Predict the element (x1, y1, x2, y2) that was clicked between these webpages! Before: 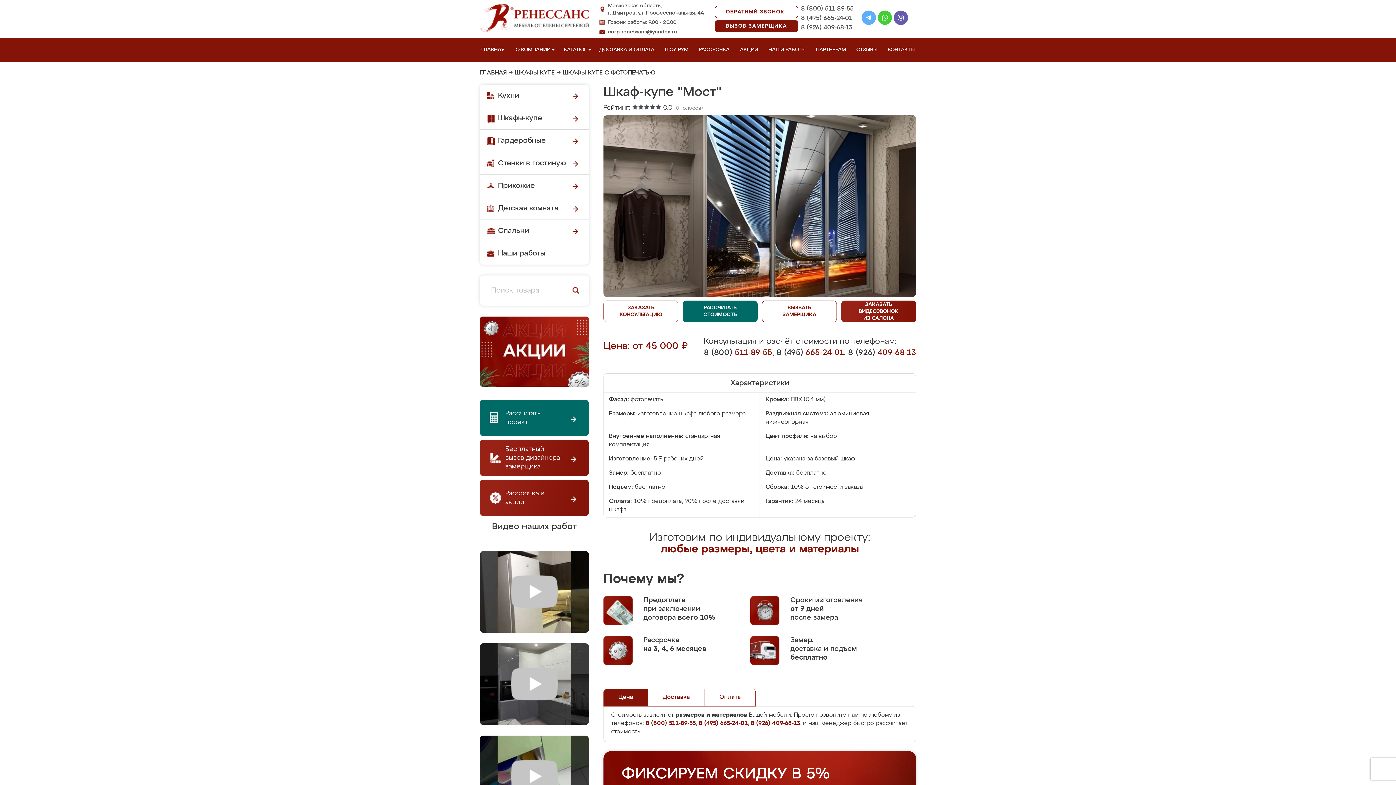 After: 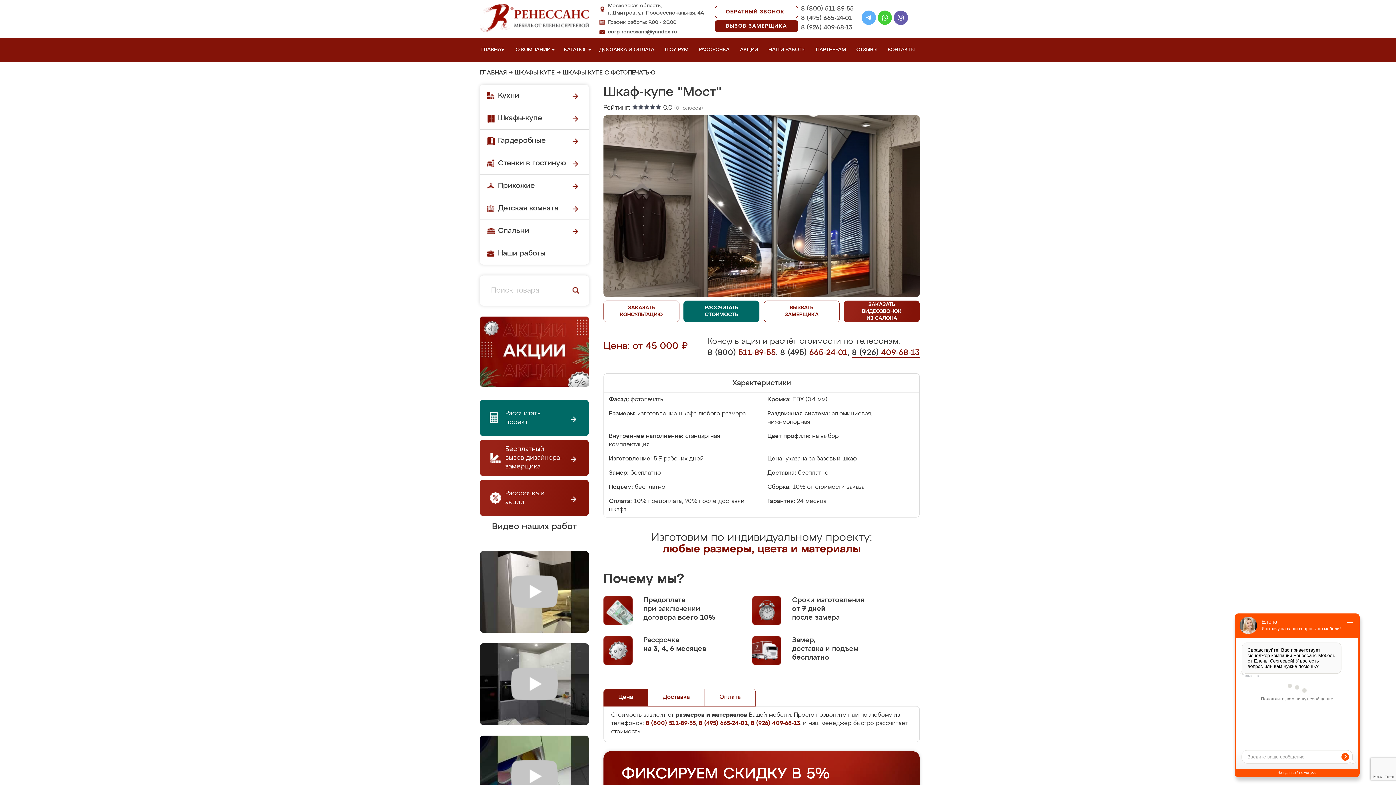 Action: label: 8 (926) 409-68-13 bbox: (848, 349, 916, 357)